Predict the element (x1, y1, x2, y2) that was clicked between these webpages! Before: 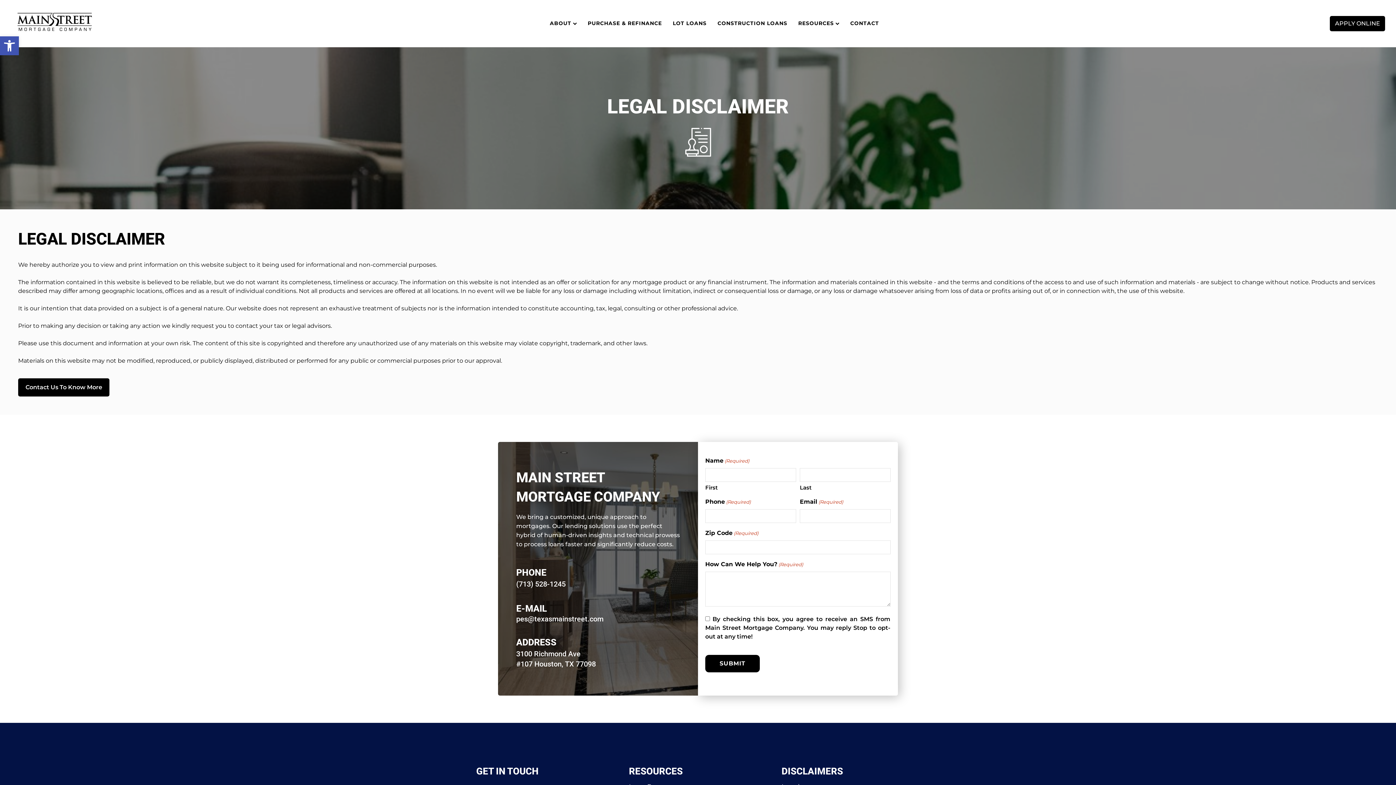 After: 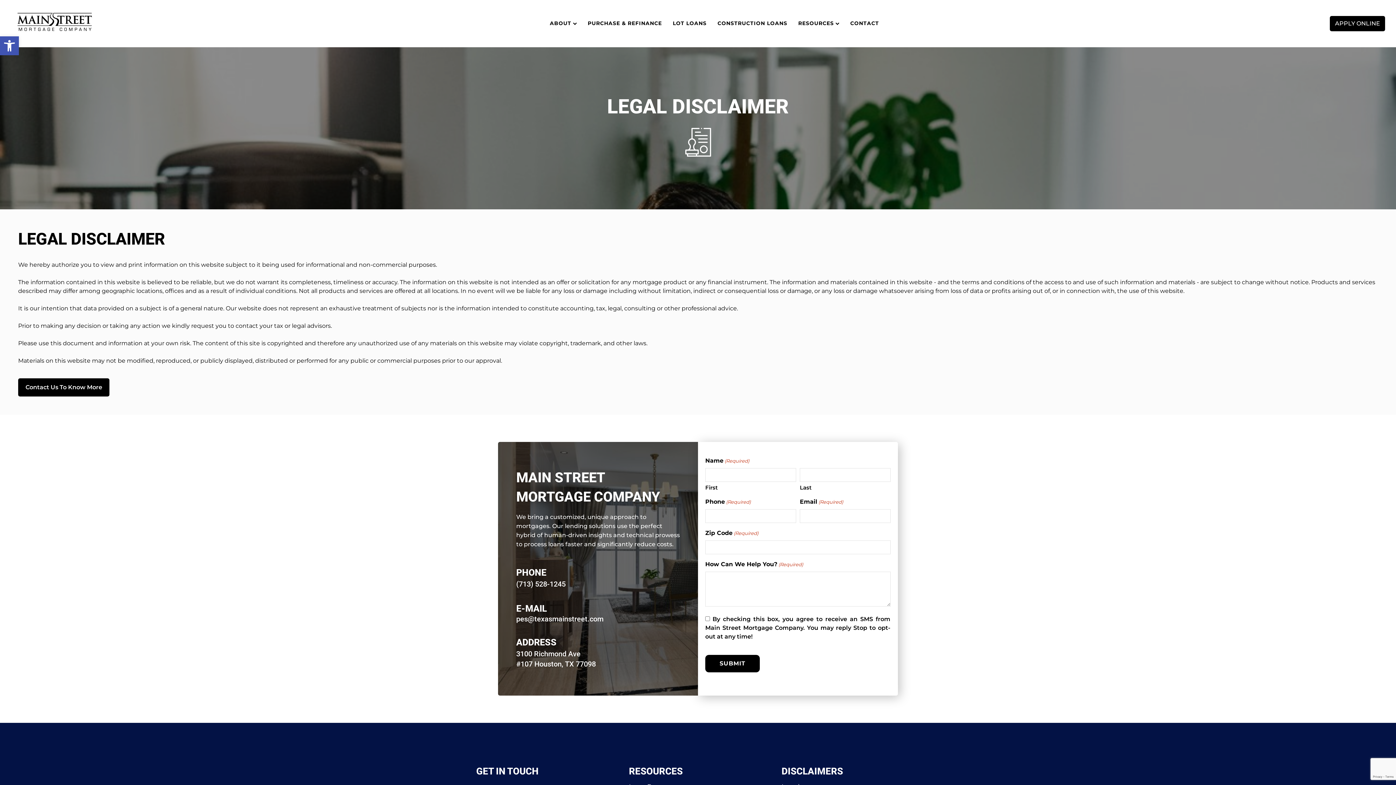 Action: label: GET IN TOUCH bbox: (476, 765, 538, 785)